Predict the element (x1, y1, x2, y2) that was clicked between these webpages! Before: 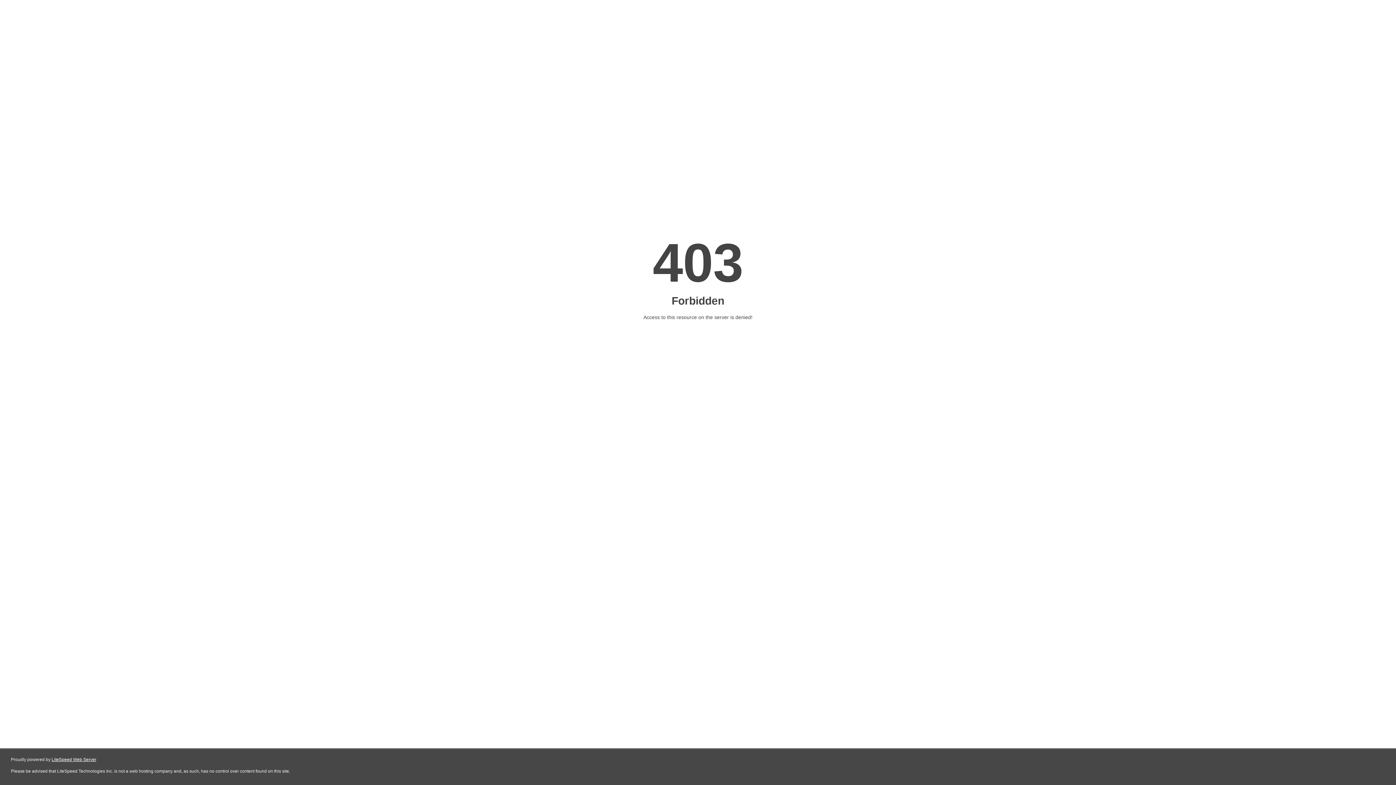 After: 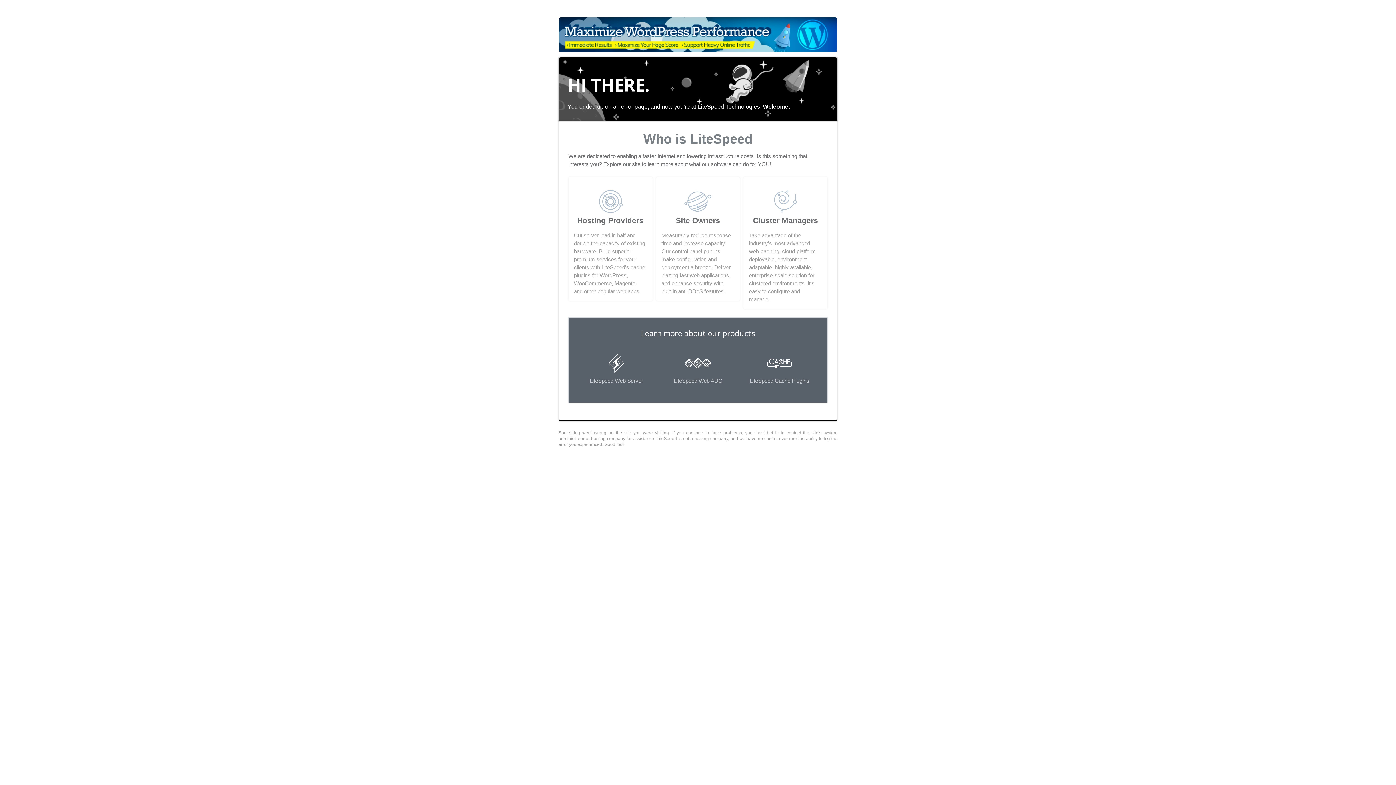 Action: bbox: (51, 757, 96, 762) label: LiteSpeed Web Server